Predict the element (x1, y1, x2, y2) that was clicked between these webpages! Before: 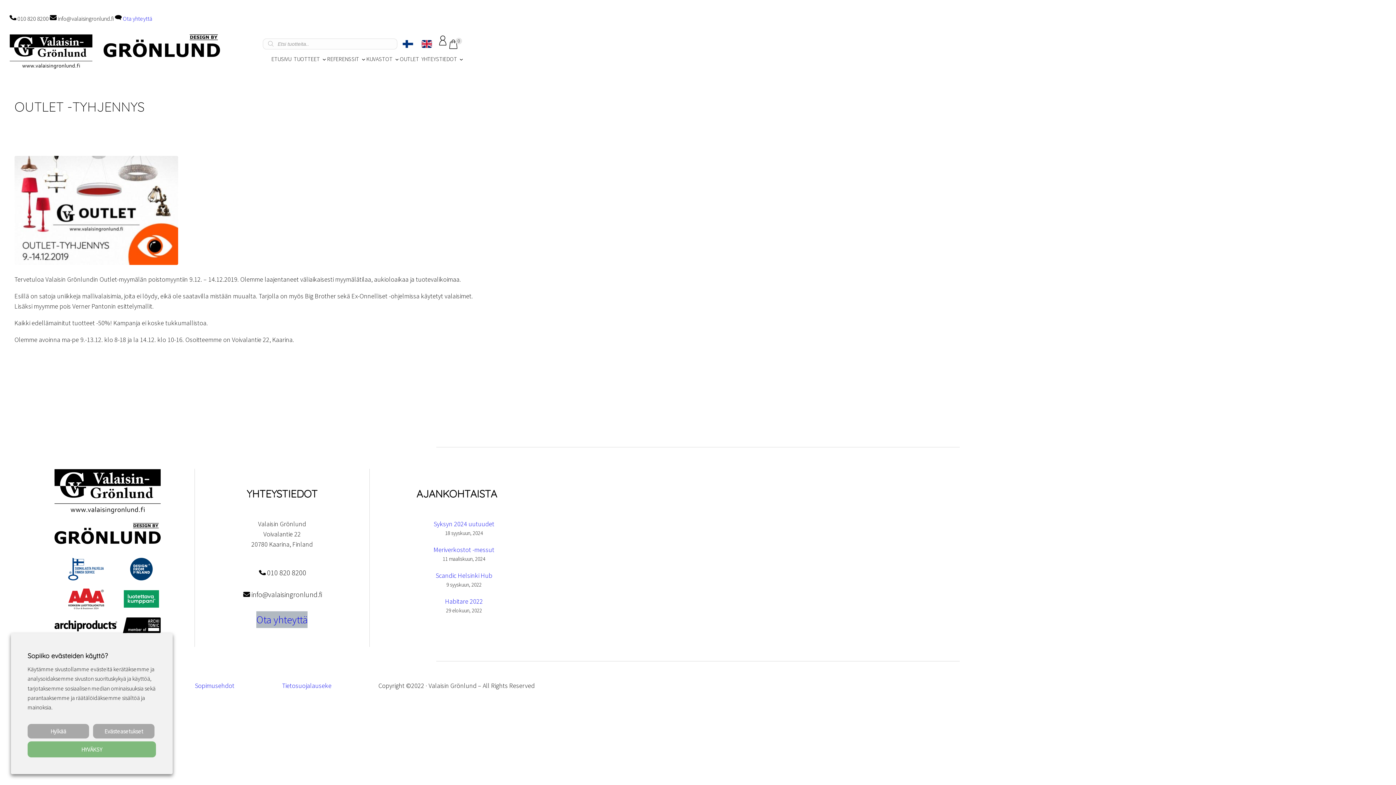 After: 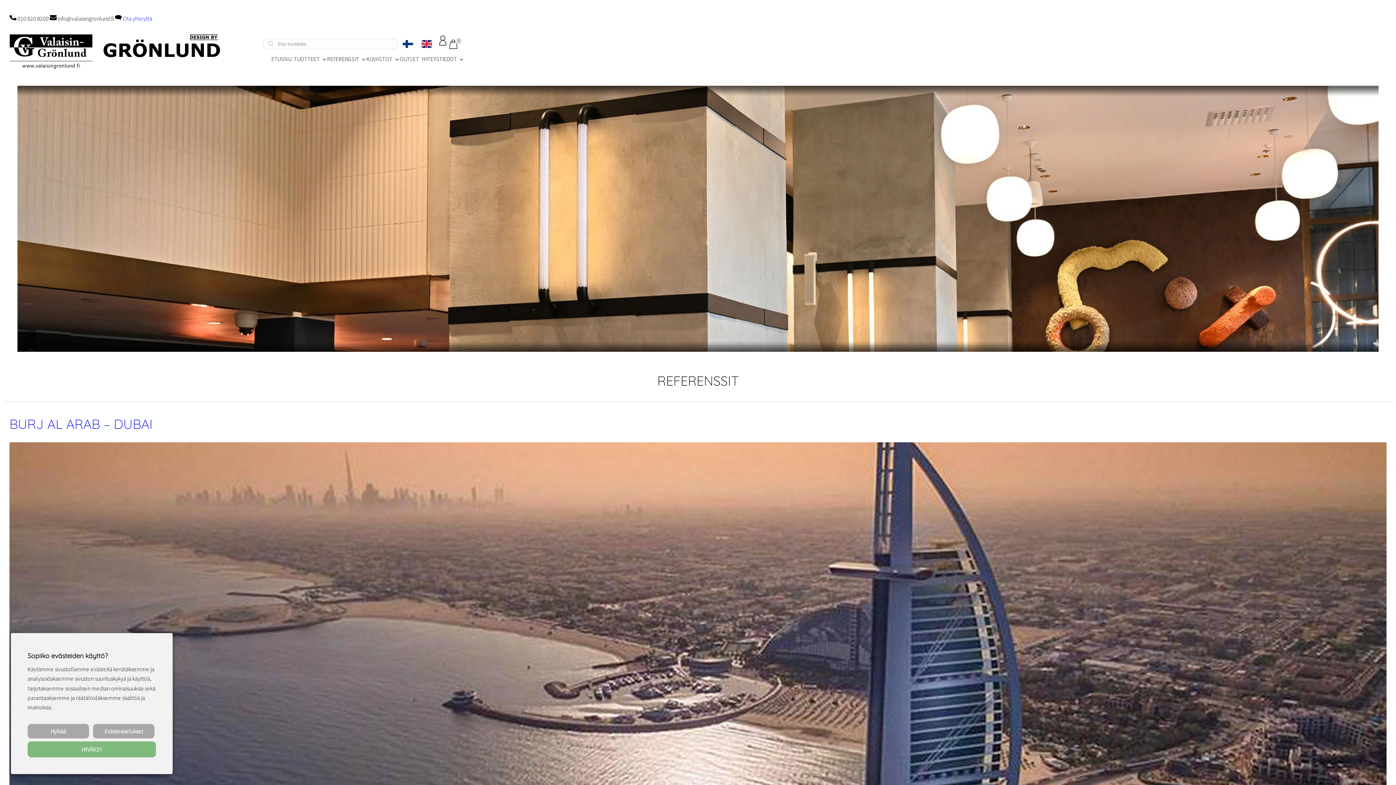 Action: label: REFERENSSIT bbox: (326, 53, 360, 64)